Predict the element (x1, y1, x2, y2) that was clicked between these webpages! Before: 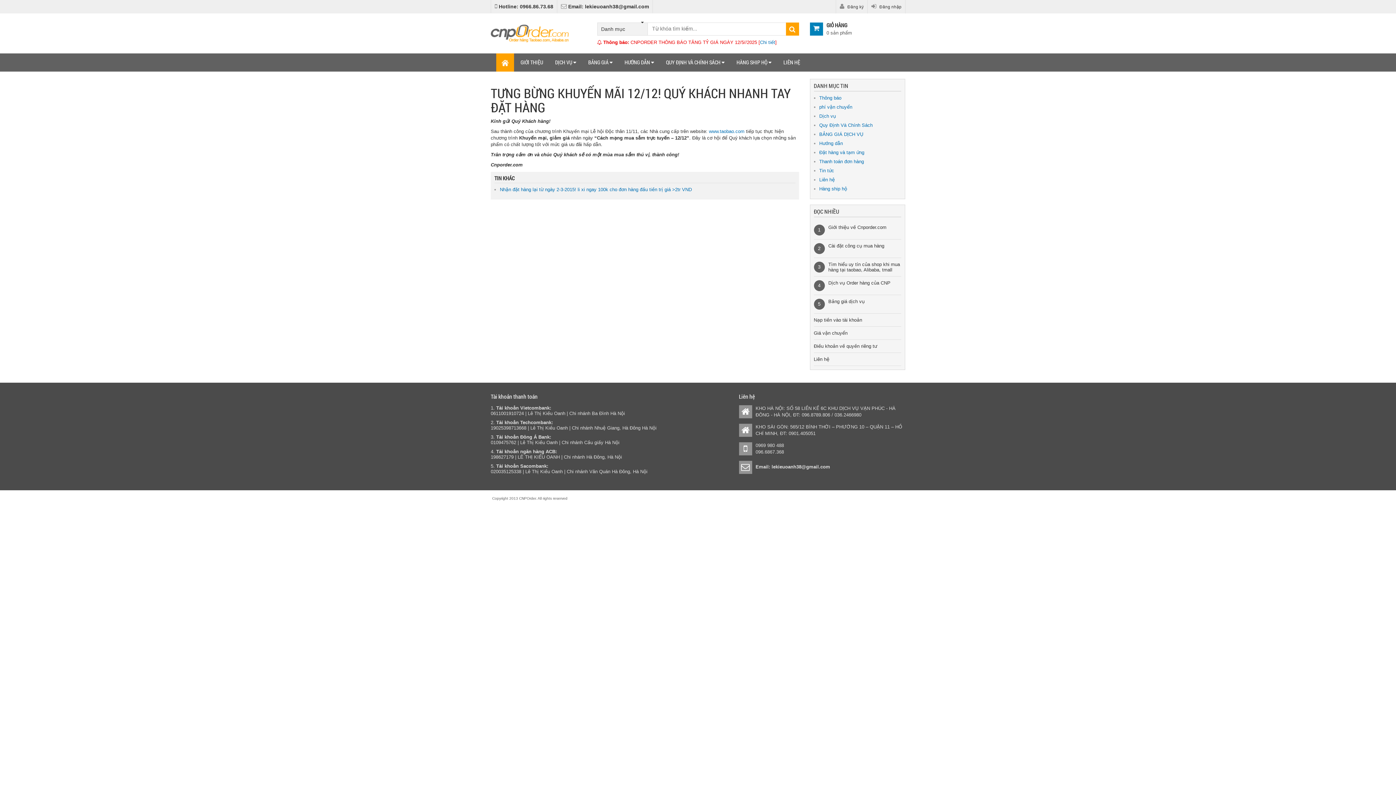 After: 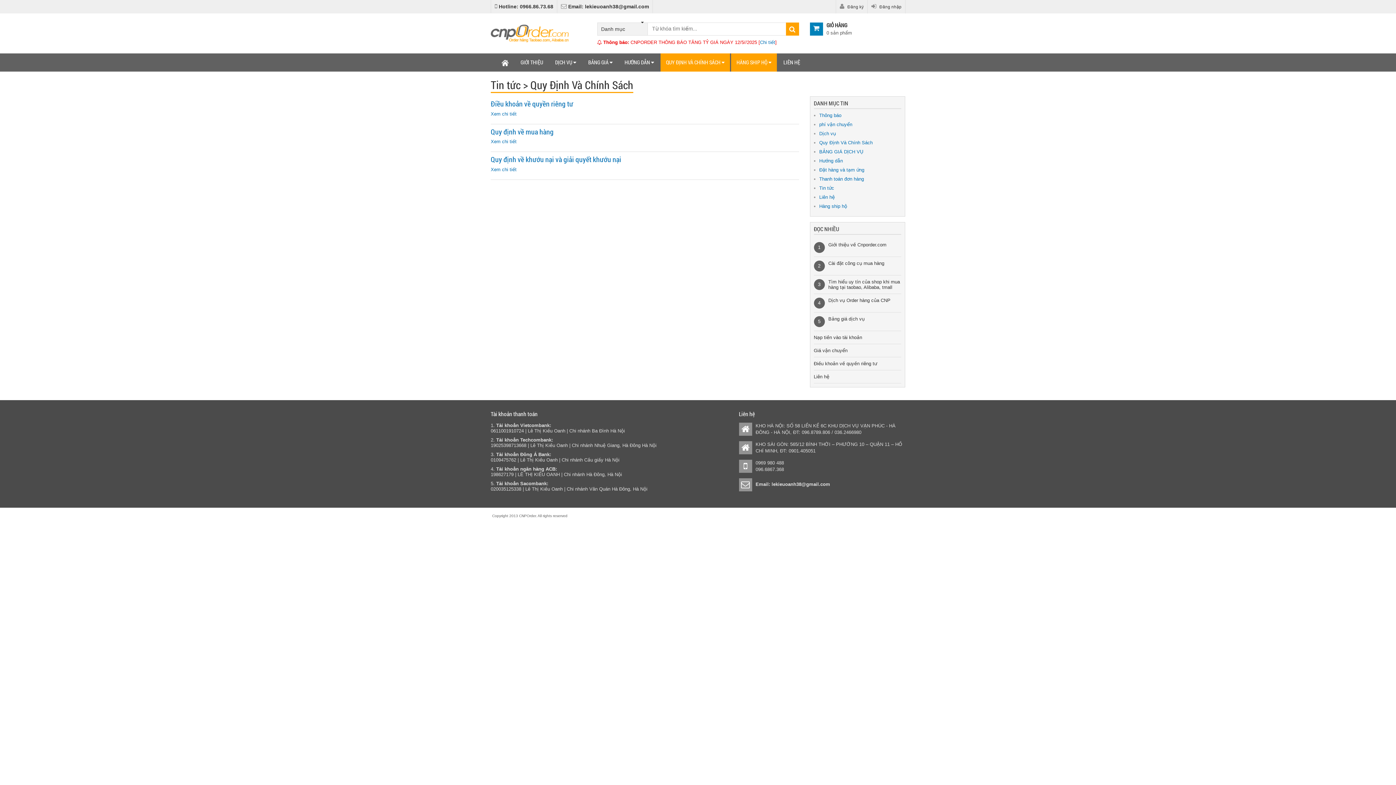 Action: label: Quy Định Và Chính Sách bbox: (819, 122, 872, 128)